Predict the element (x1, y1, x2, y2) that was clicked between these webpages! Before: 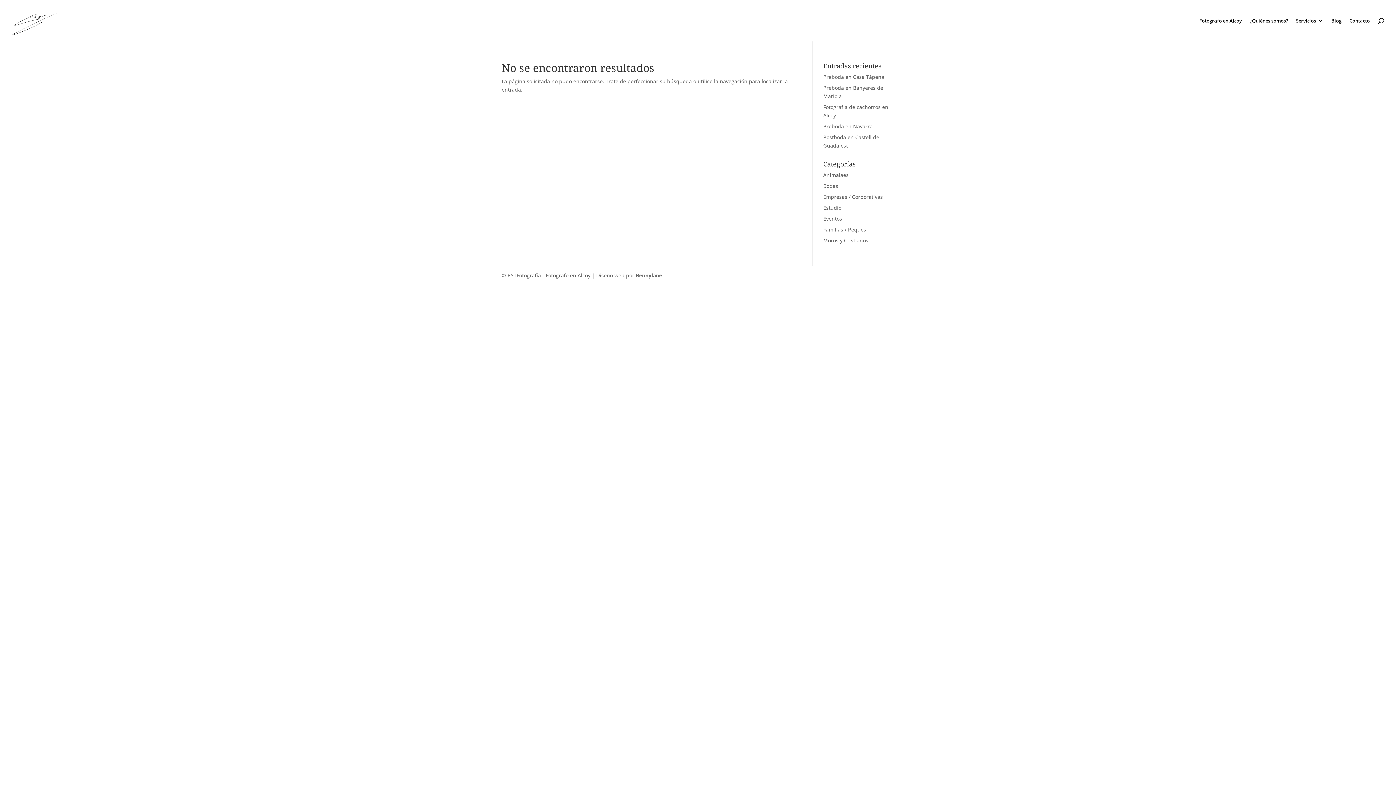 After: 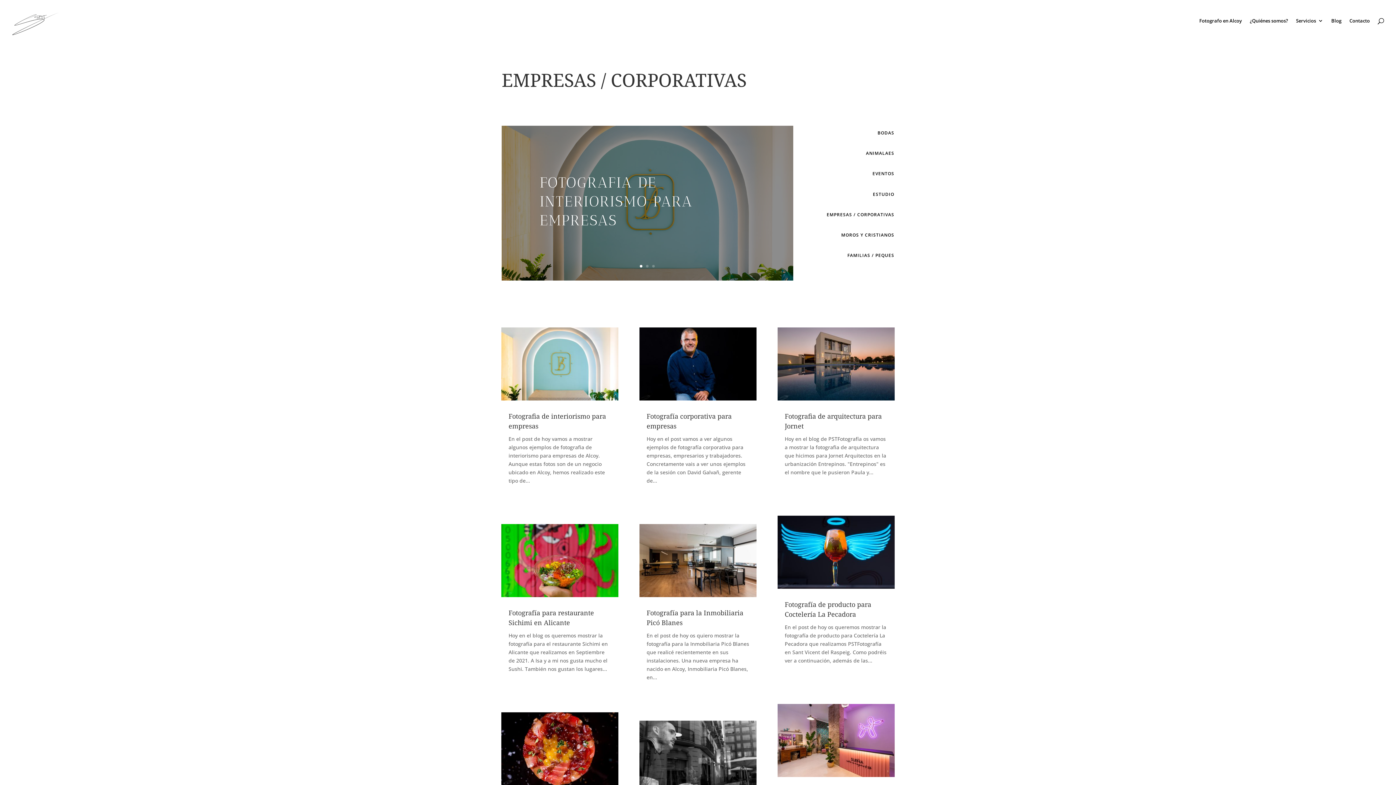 Action: bbox: (823, 193, 883, 200) label: Empresas / Corporativas